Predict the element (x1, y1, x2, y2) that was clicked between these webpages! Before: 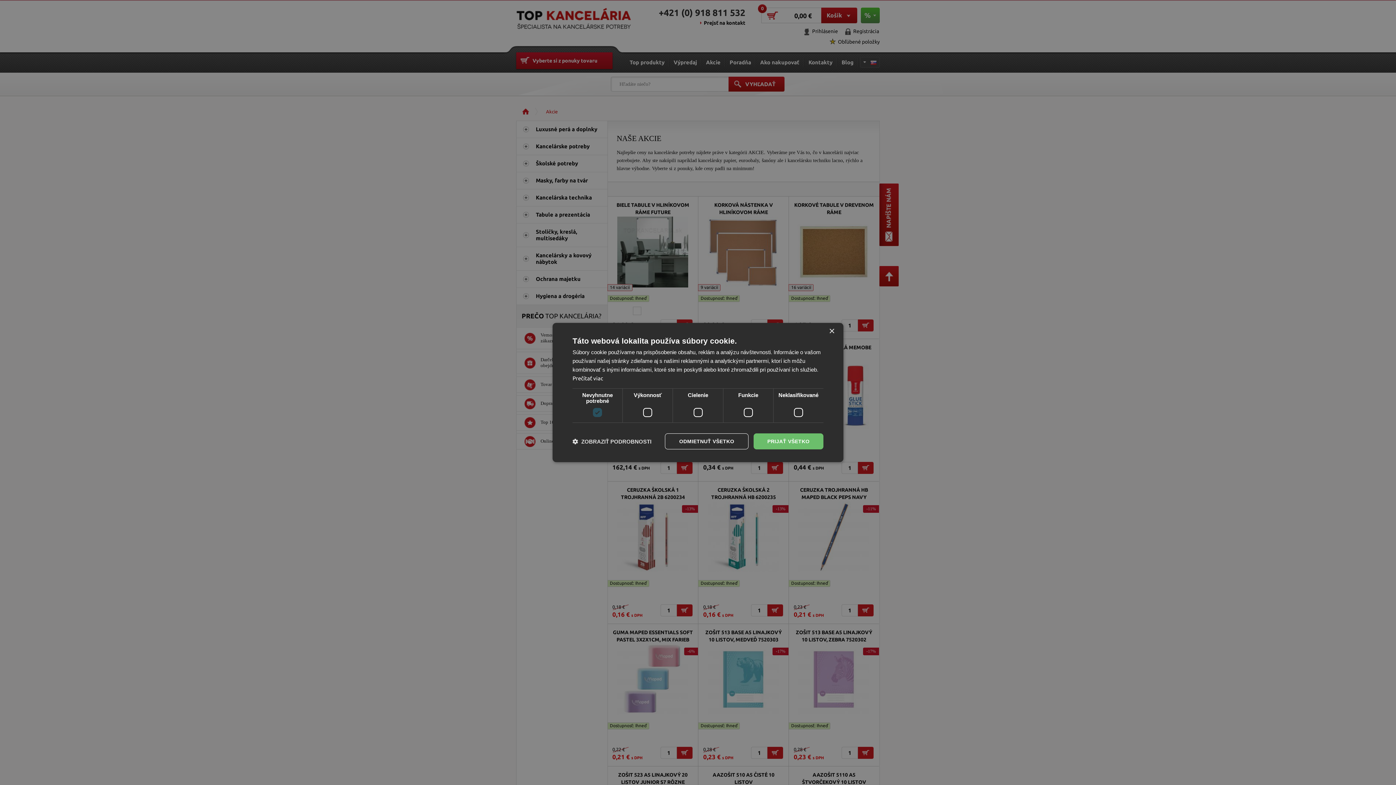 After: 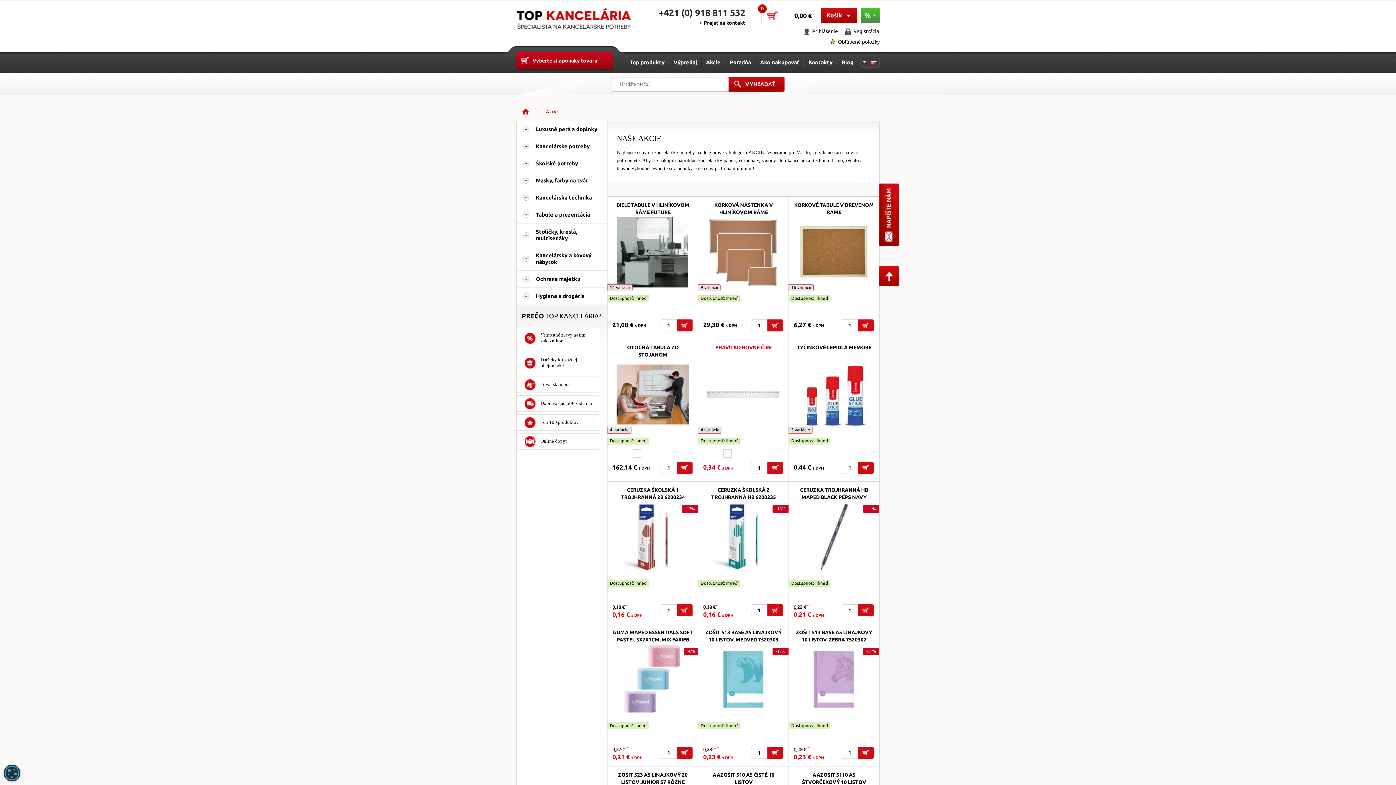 Action: label: ODMIETNUŤ VŠETKO bbox: (665, 433, 748, 449)